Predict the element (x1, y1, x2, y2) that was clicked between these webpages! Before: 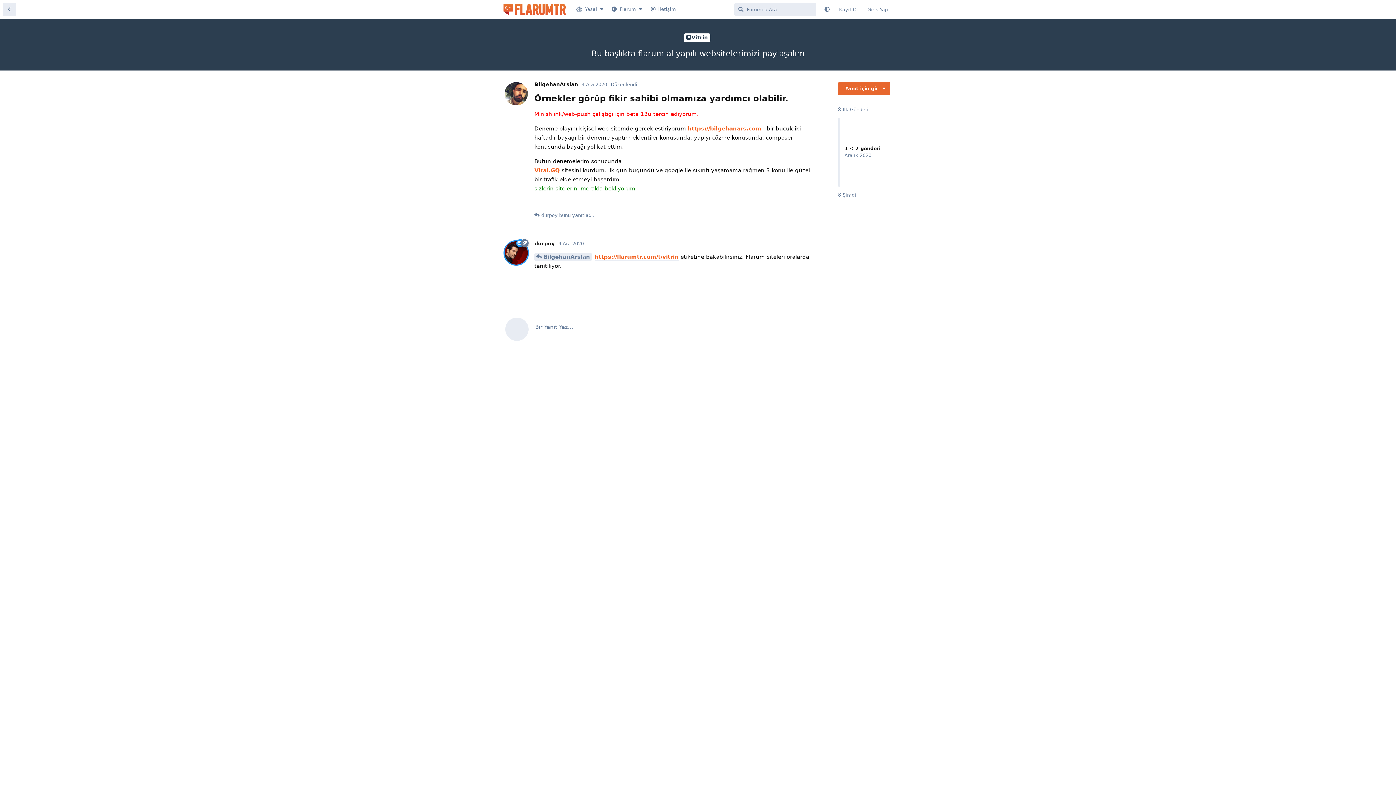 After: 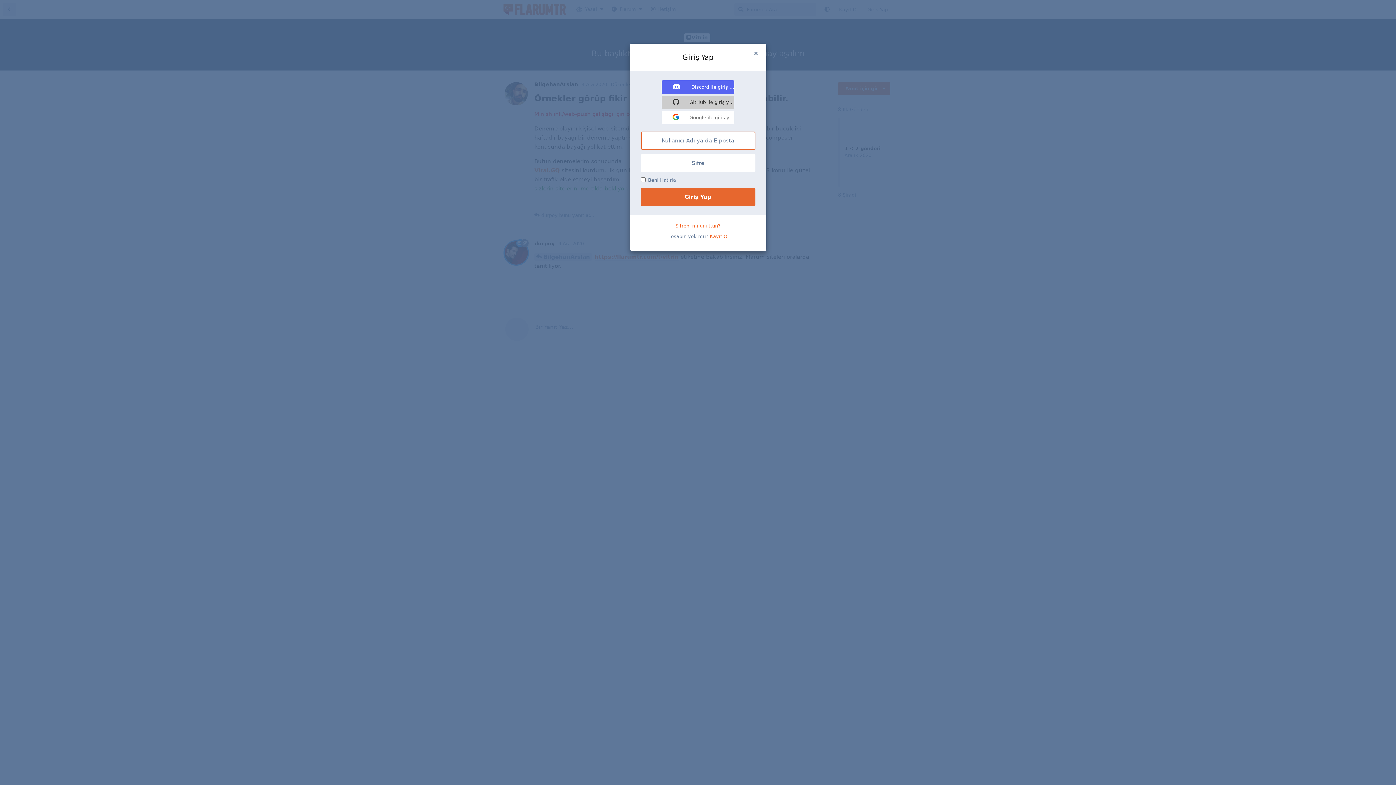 Action: bbox: (862, 3, 892, 16) label: Giriş Yap